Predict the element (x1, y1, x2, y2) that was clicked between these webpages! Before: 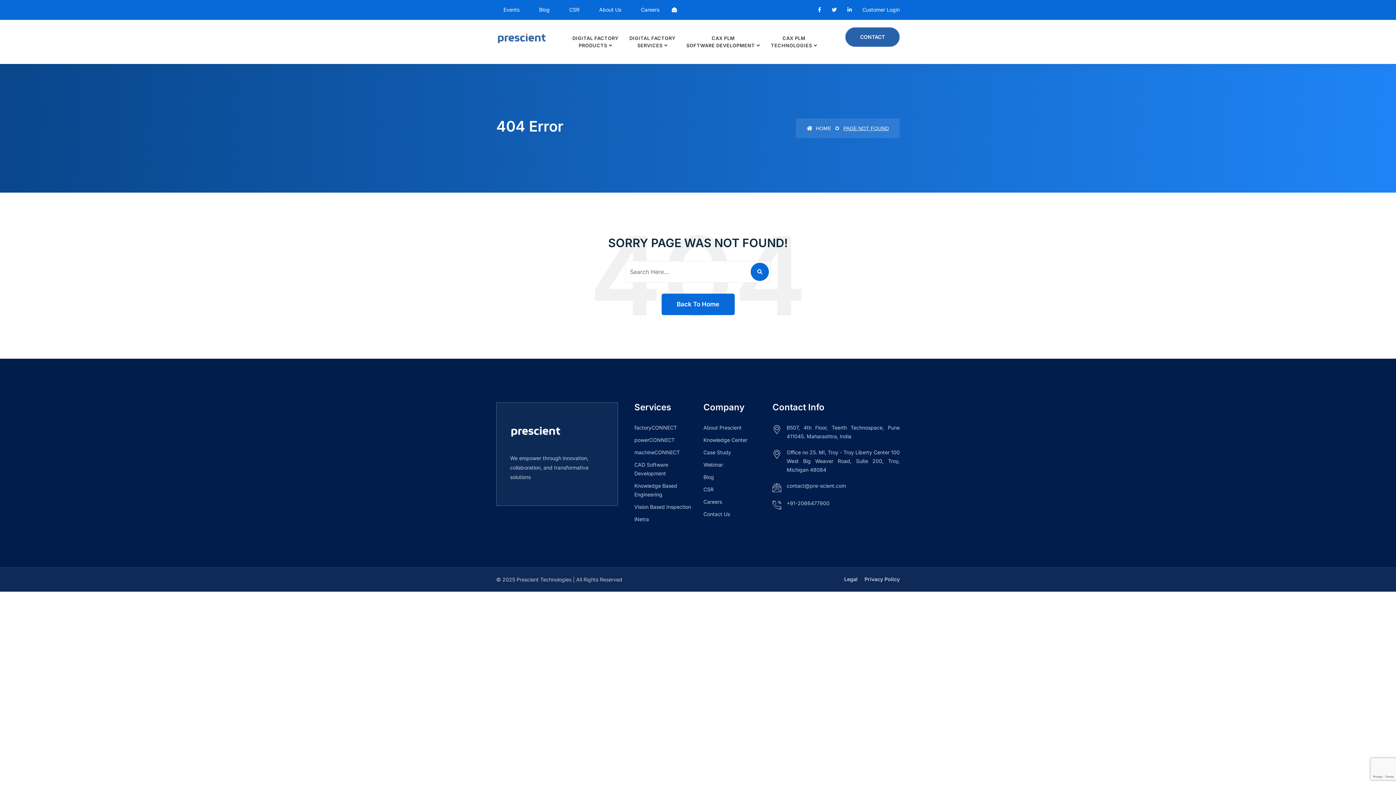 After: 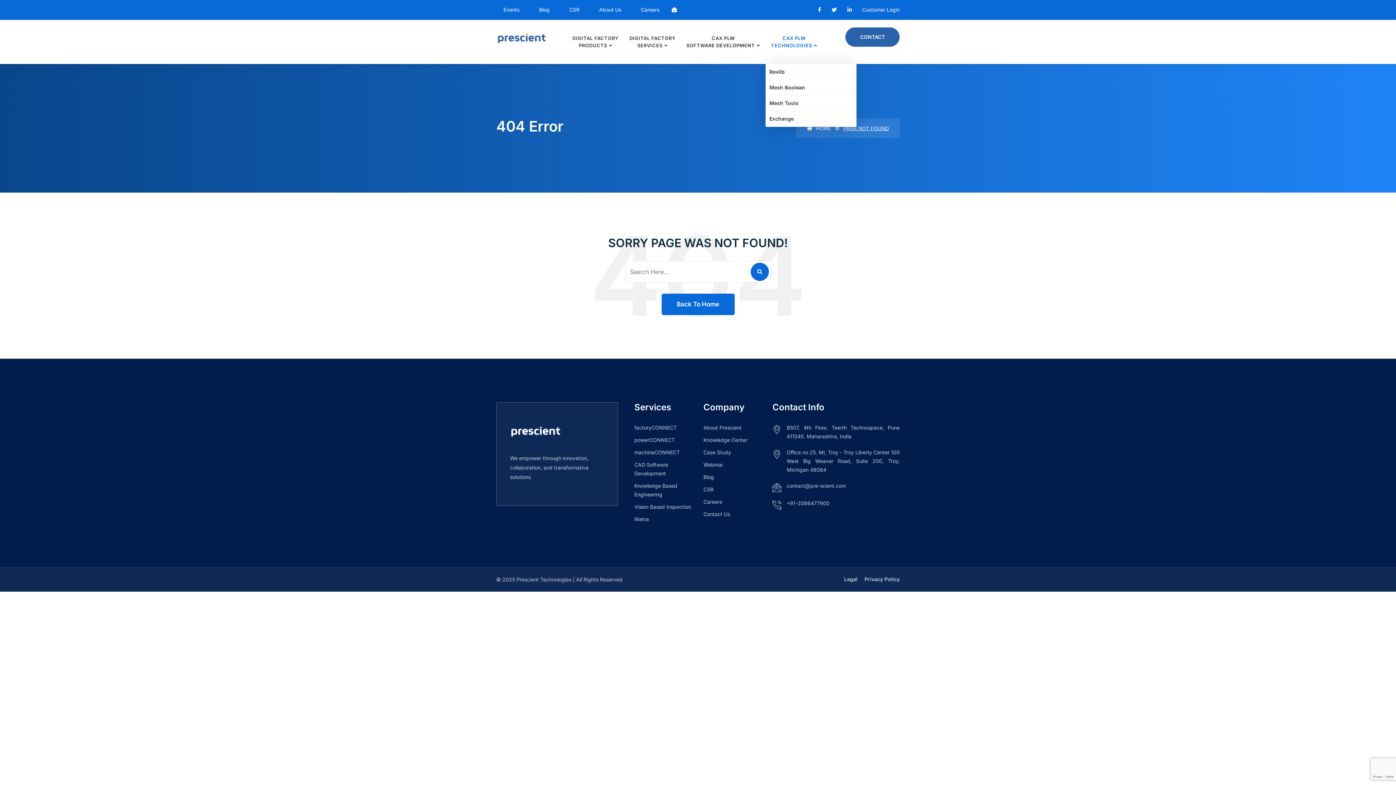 Action: label: CAX PLM
TECHNOLOGIES bbox: (765, 20, 822, 64)